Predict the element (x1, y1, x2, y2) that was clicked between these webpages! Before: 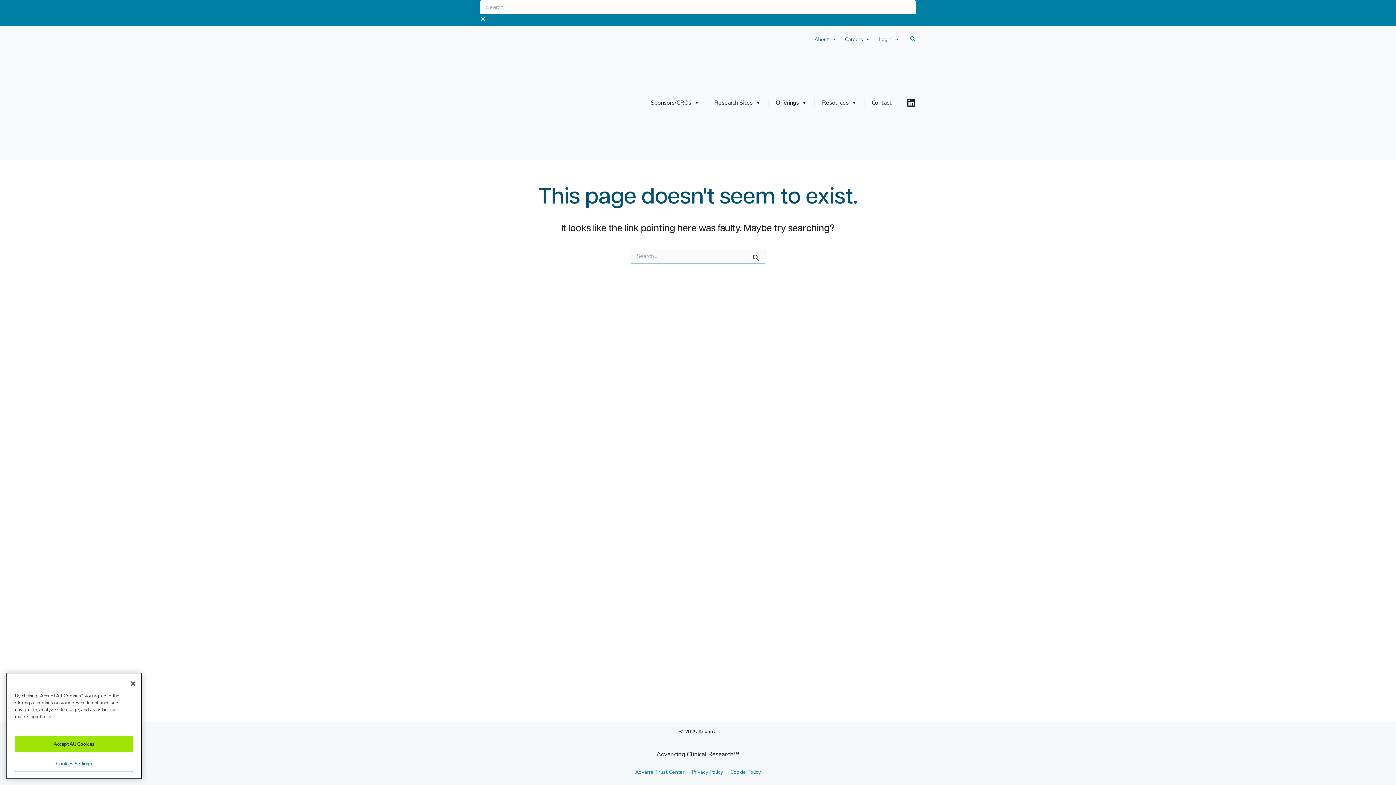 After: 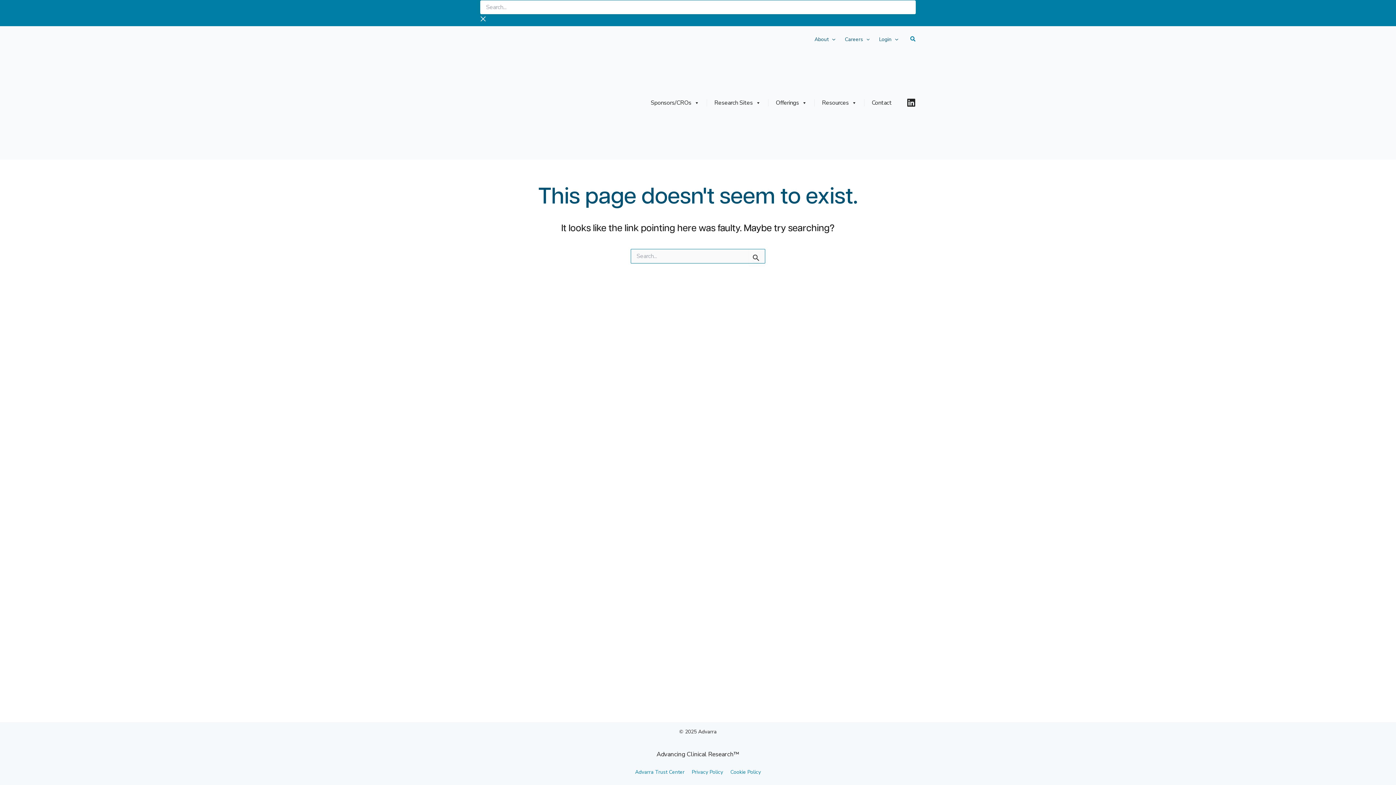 Action: label: Close bbox: (125, 675, 141, 691)